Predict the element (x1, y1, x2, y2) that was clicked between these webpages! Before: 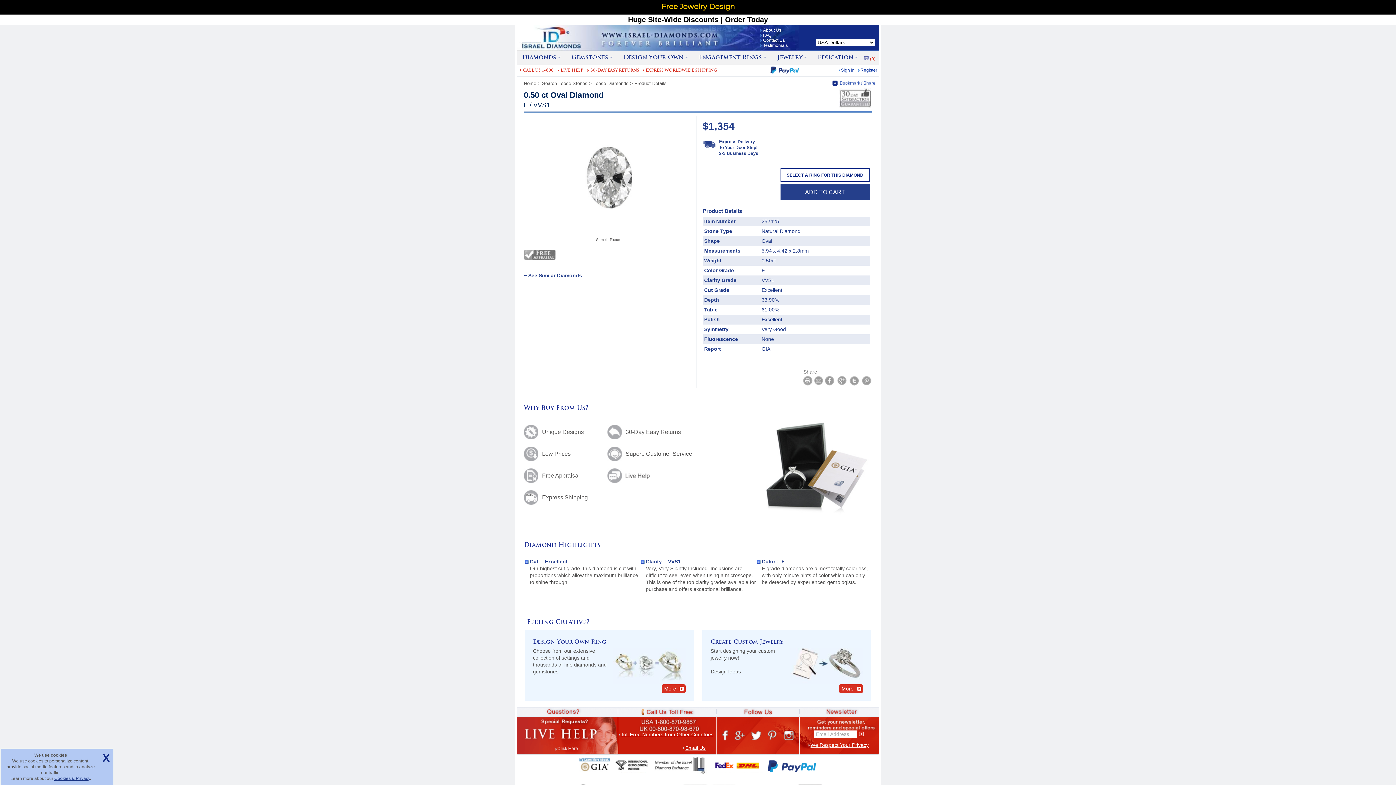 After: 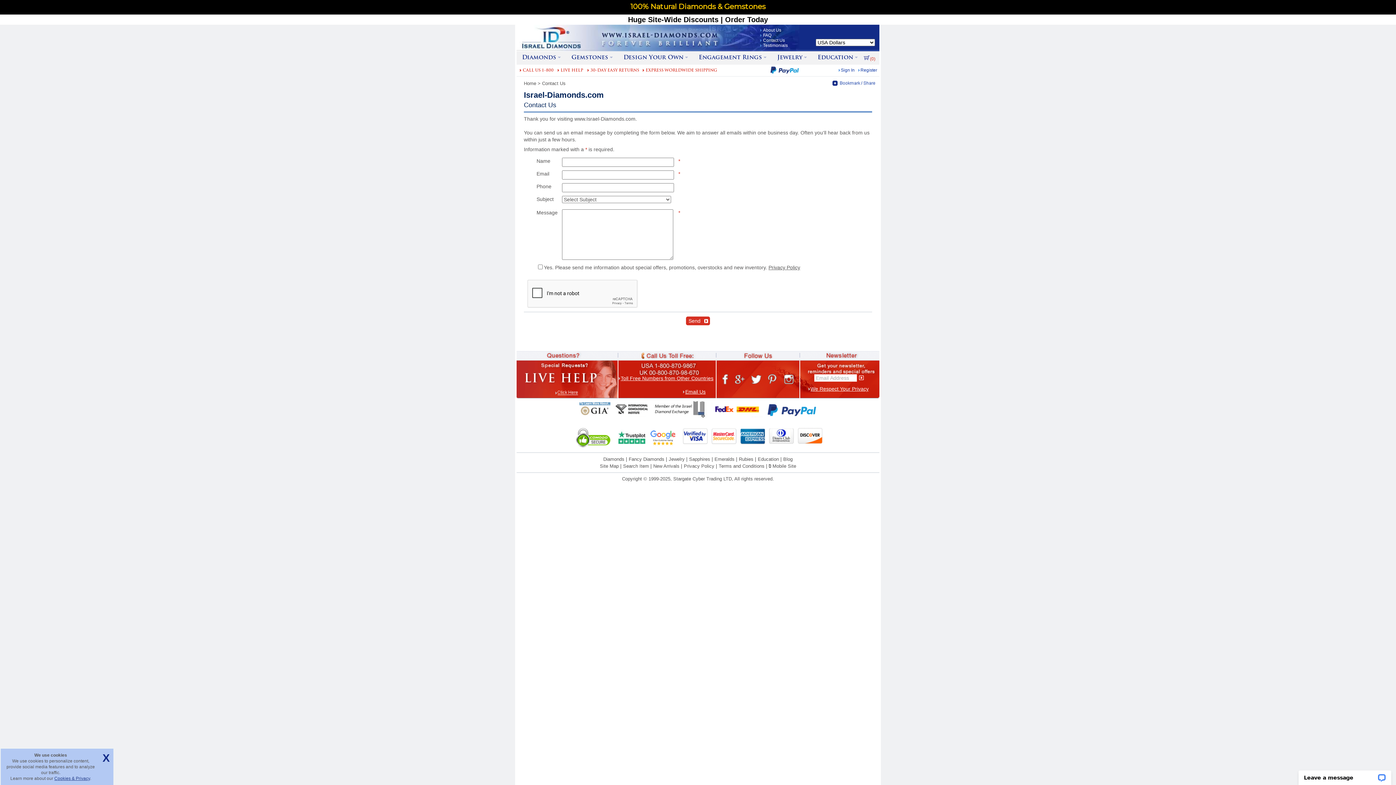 Action: bbox: (683, 745, 708, 751) label: Email Us